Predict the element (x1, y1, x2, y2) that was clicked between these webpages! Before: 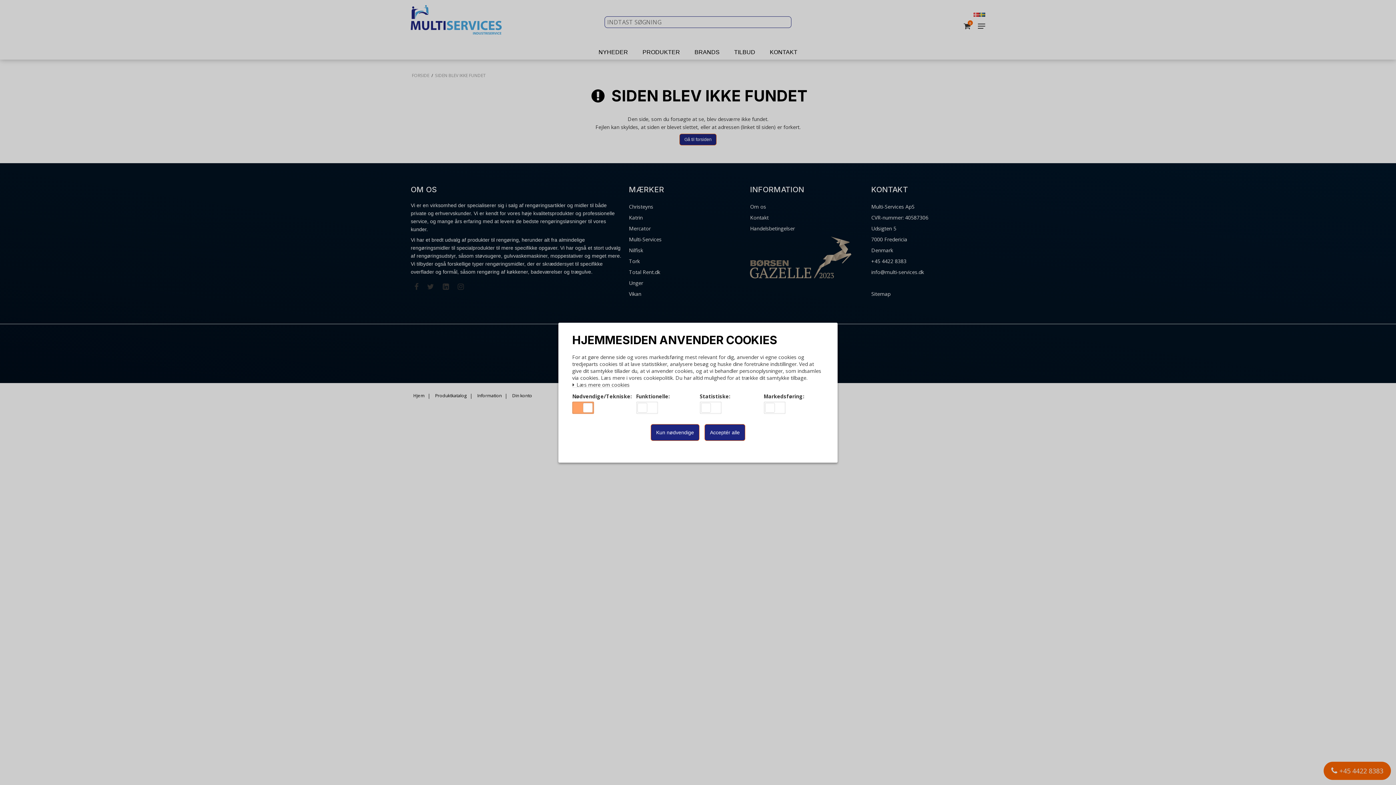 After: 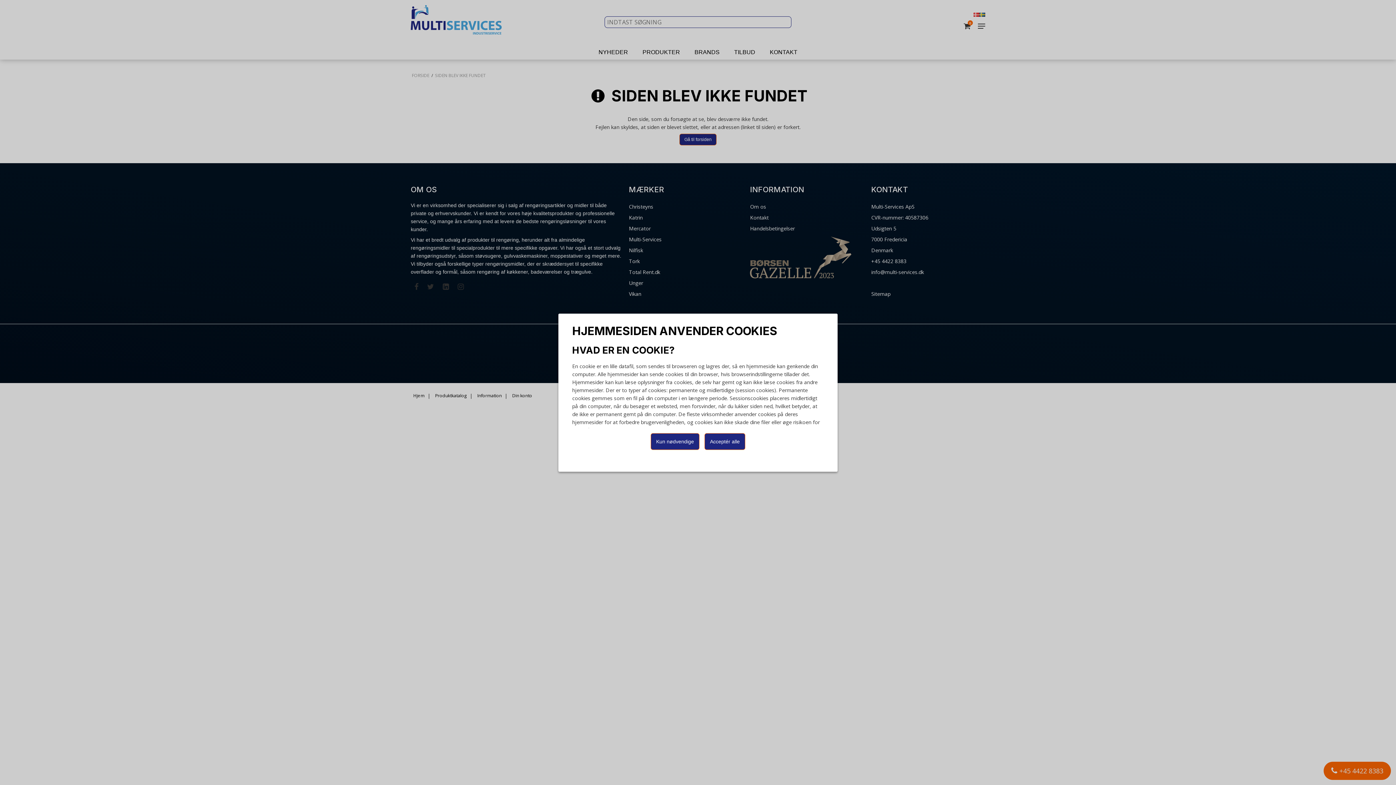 Action: label:  Læs mere om cookies bbox: (572, 382, 629, 387)